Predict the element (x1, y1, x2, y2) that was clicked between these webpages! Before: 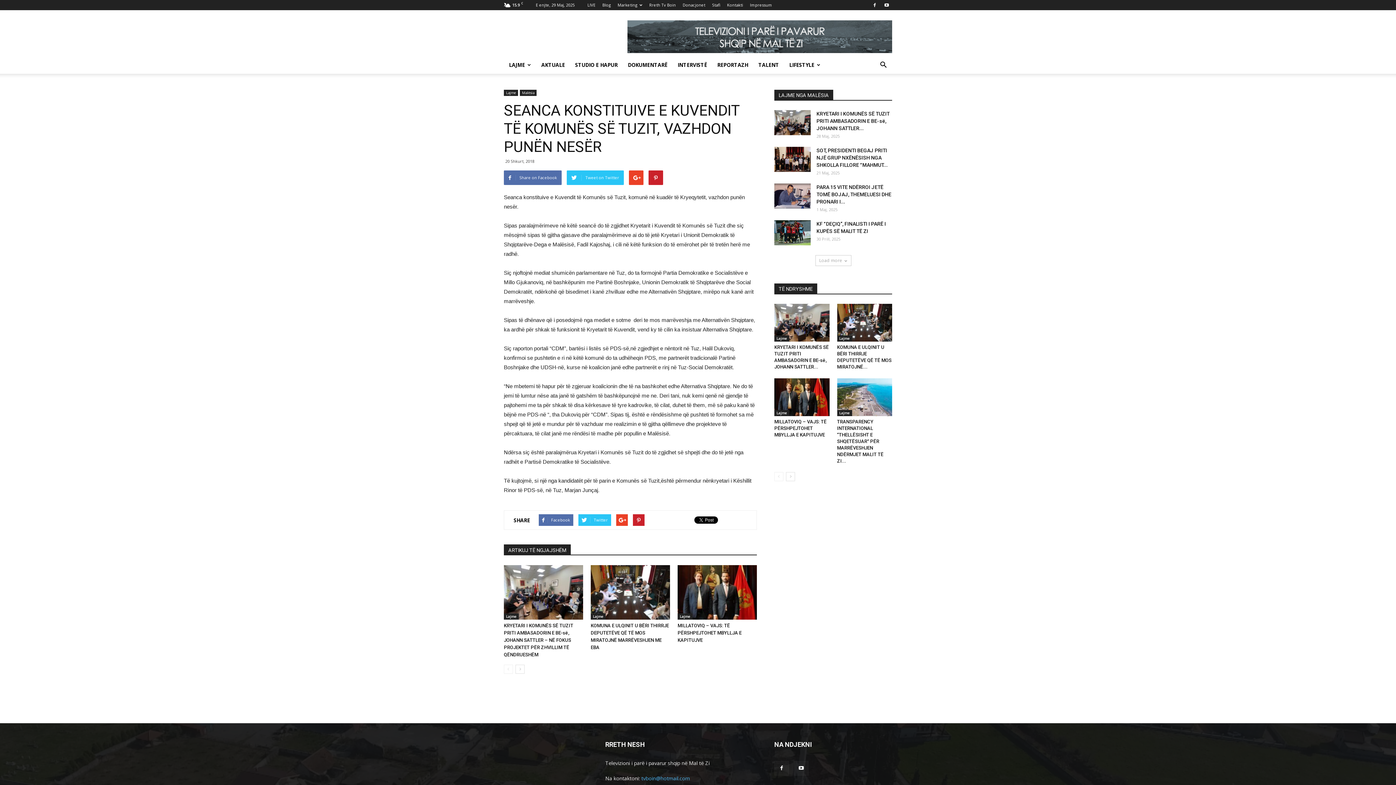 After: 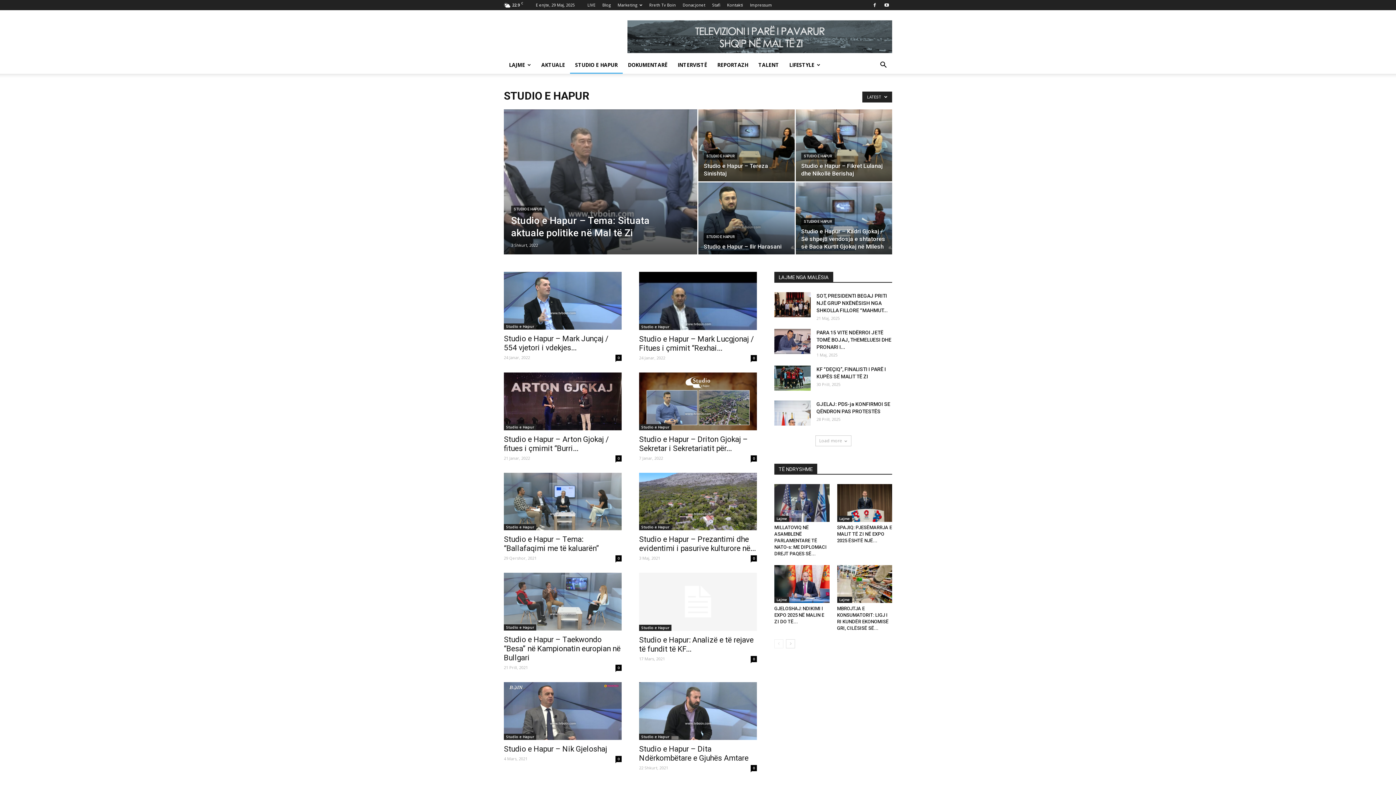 Action: bbox: (570, 56, 622, 73) label: STUDIO E HAPUR